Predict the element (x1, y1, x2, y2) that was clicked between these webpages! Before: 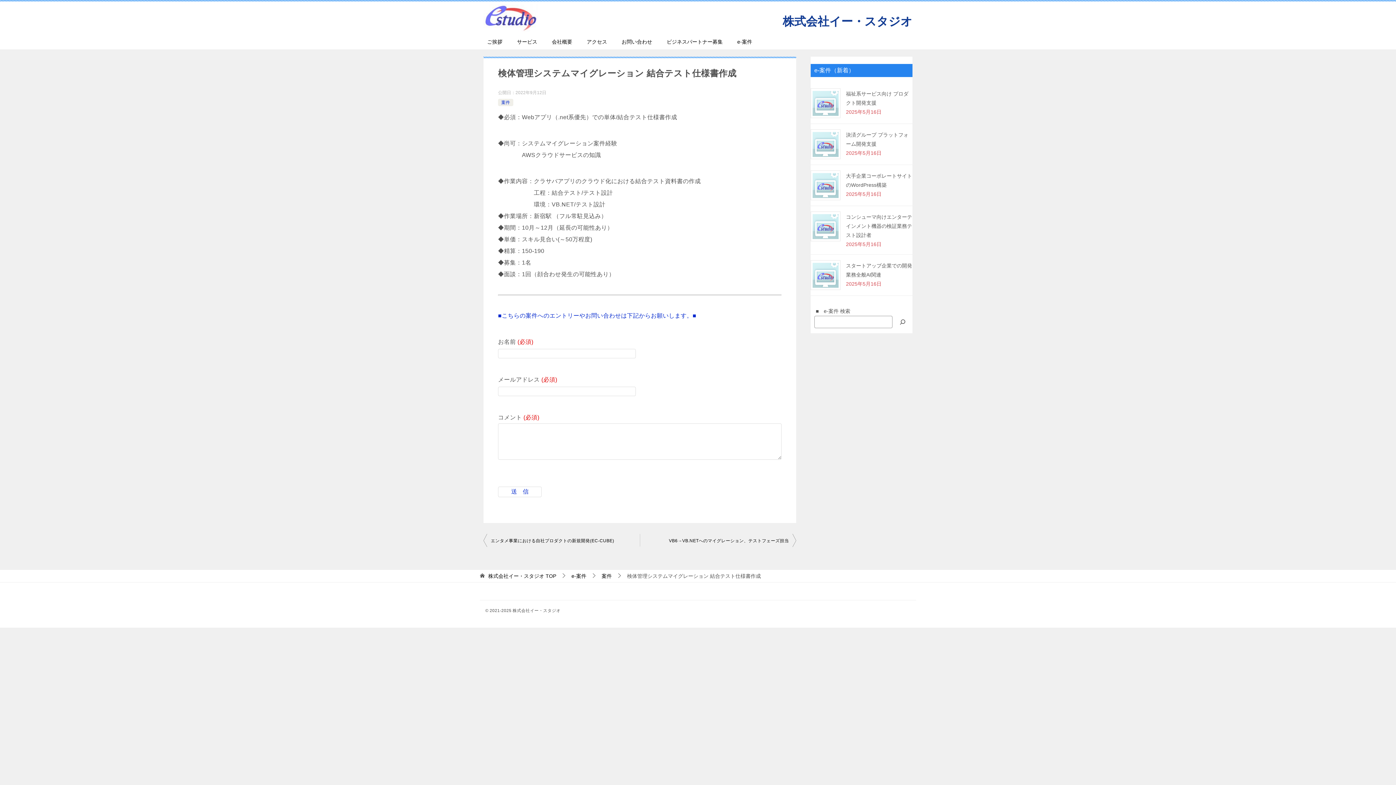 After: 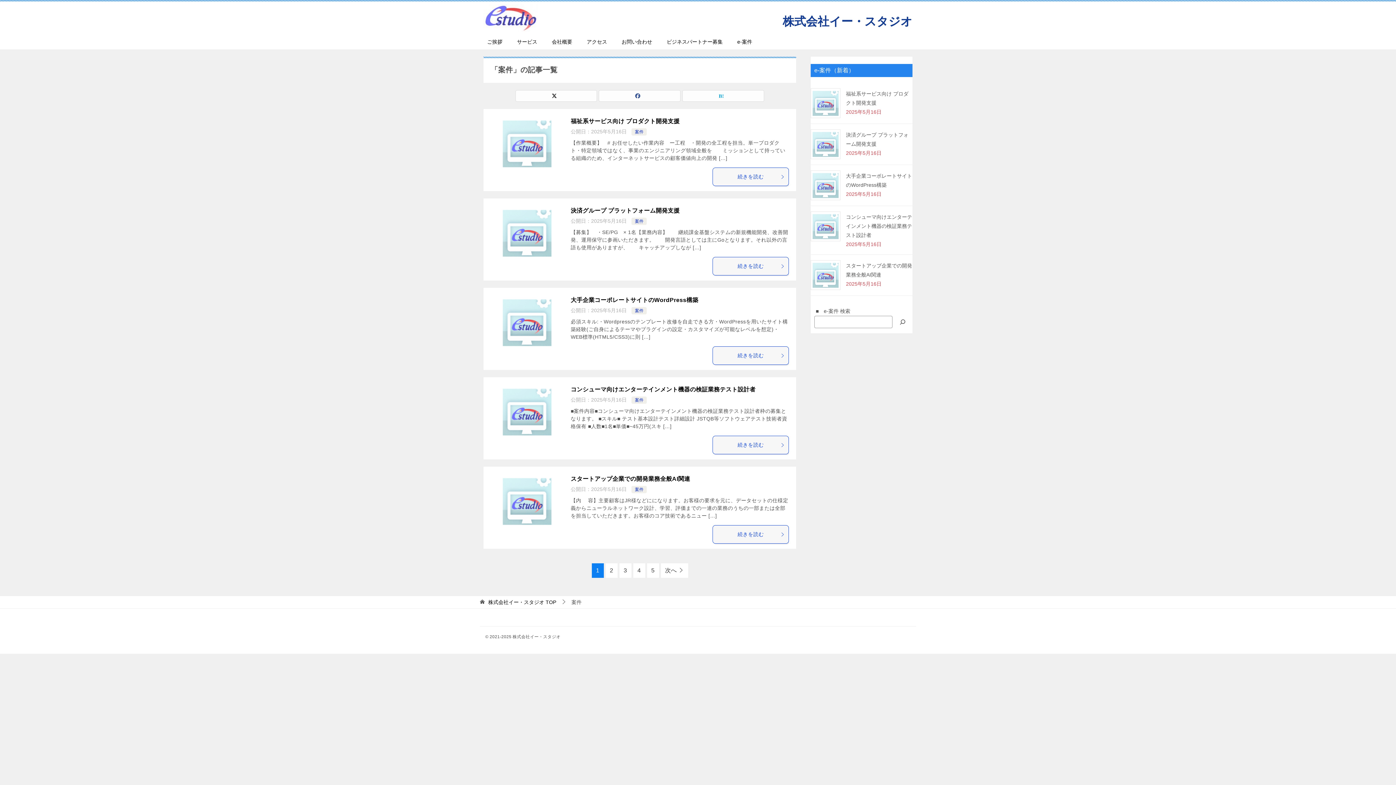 Action: label: 案件 bbox: (501, 100, 510, 105)